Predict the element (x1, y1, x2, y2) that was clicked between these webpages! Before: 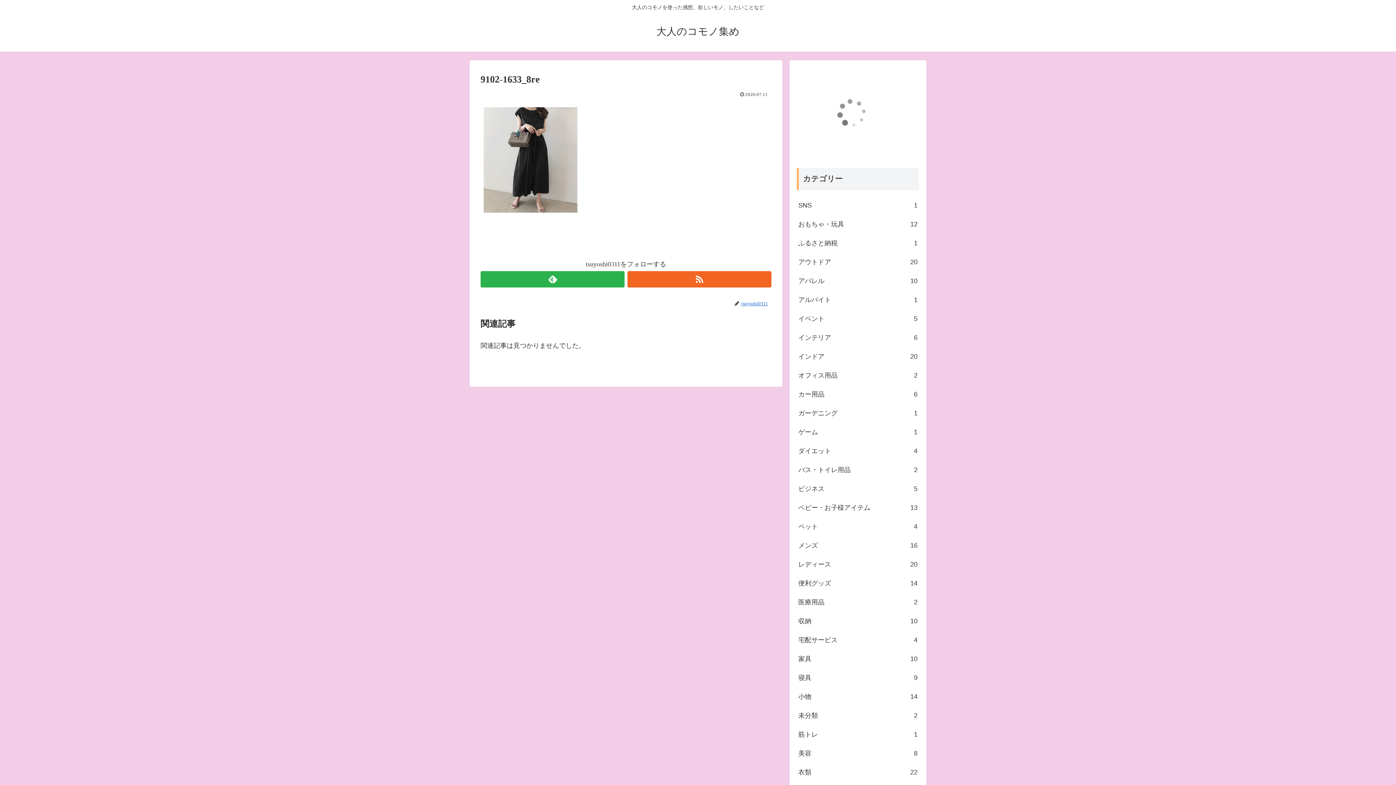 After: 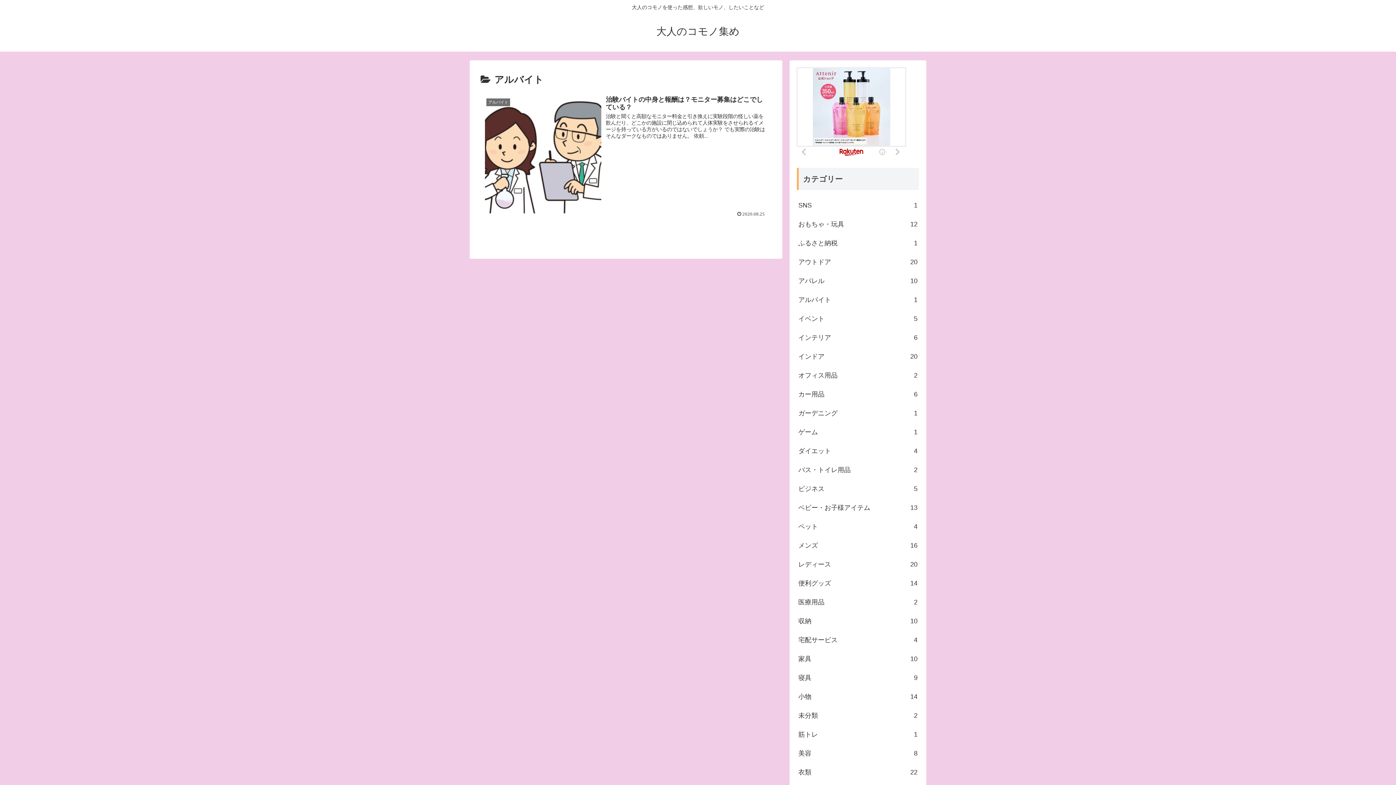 Action: bbox: (797, 290, 919, 309) label: アルバイト
1